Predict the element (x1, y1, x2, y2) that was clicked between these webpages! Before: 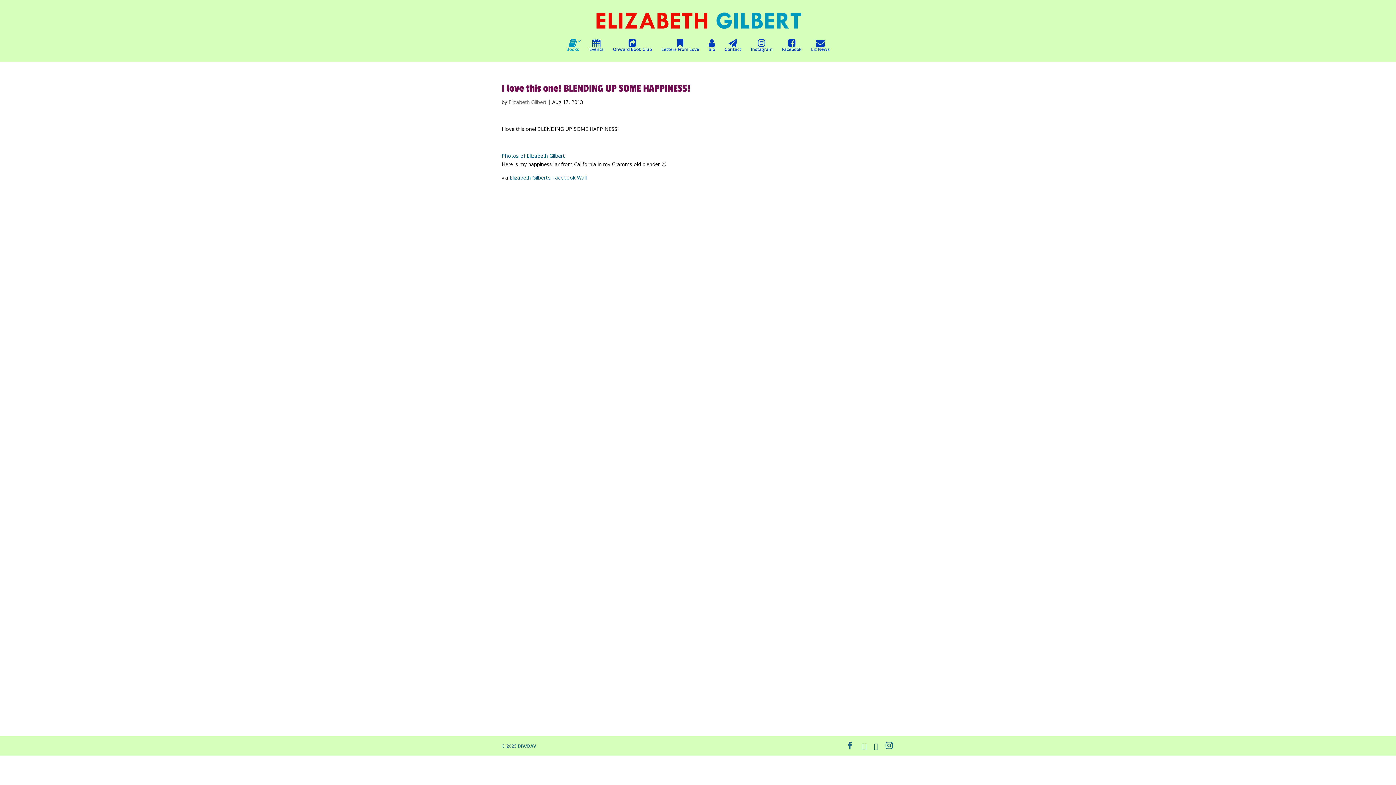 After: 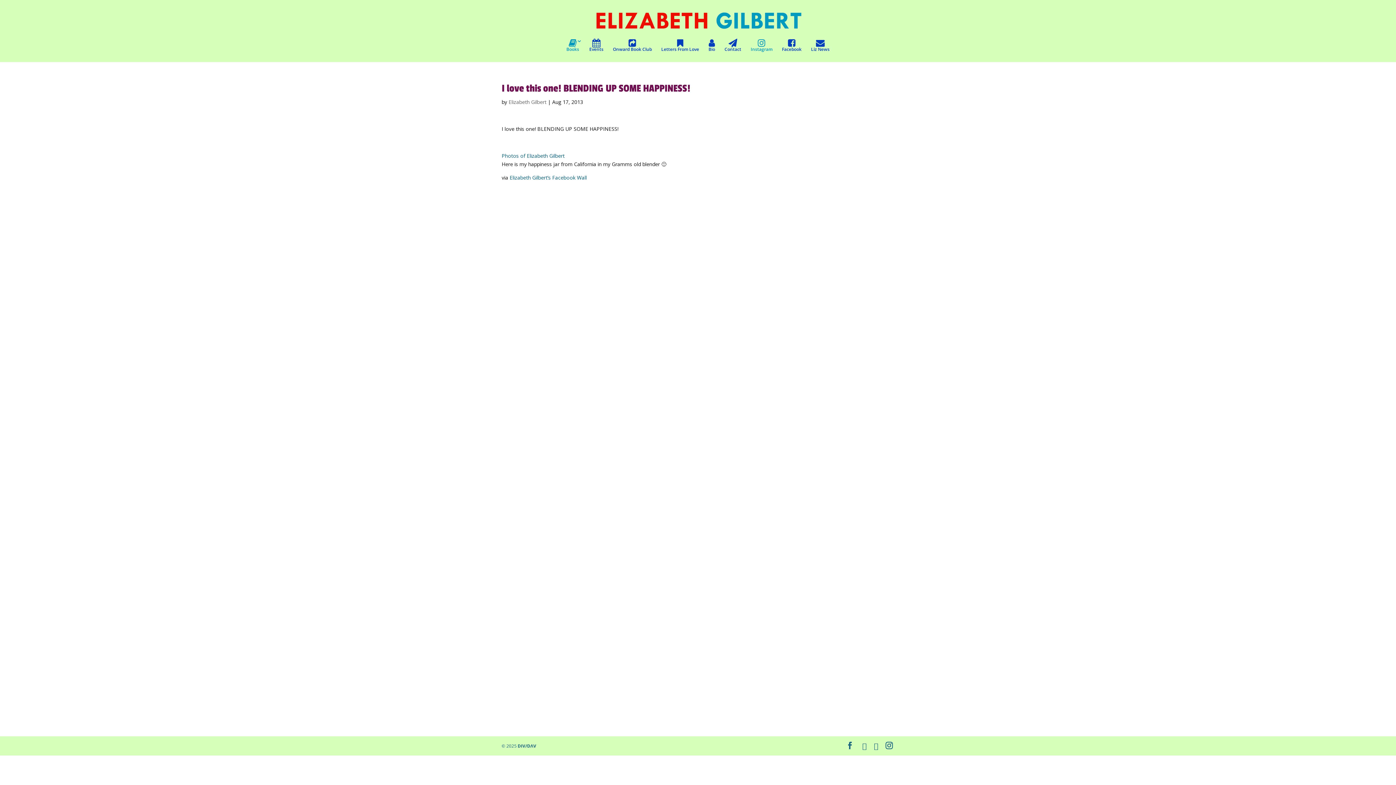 Action: label: Instagram bbox: (750, 38, 772, 62)